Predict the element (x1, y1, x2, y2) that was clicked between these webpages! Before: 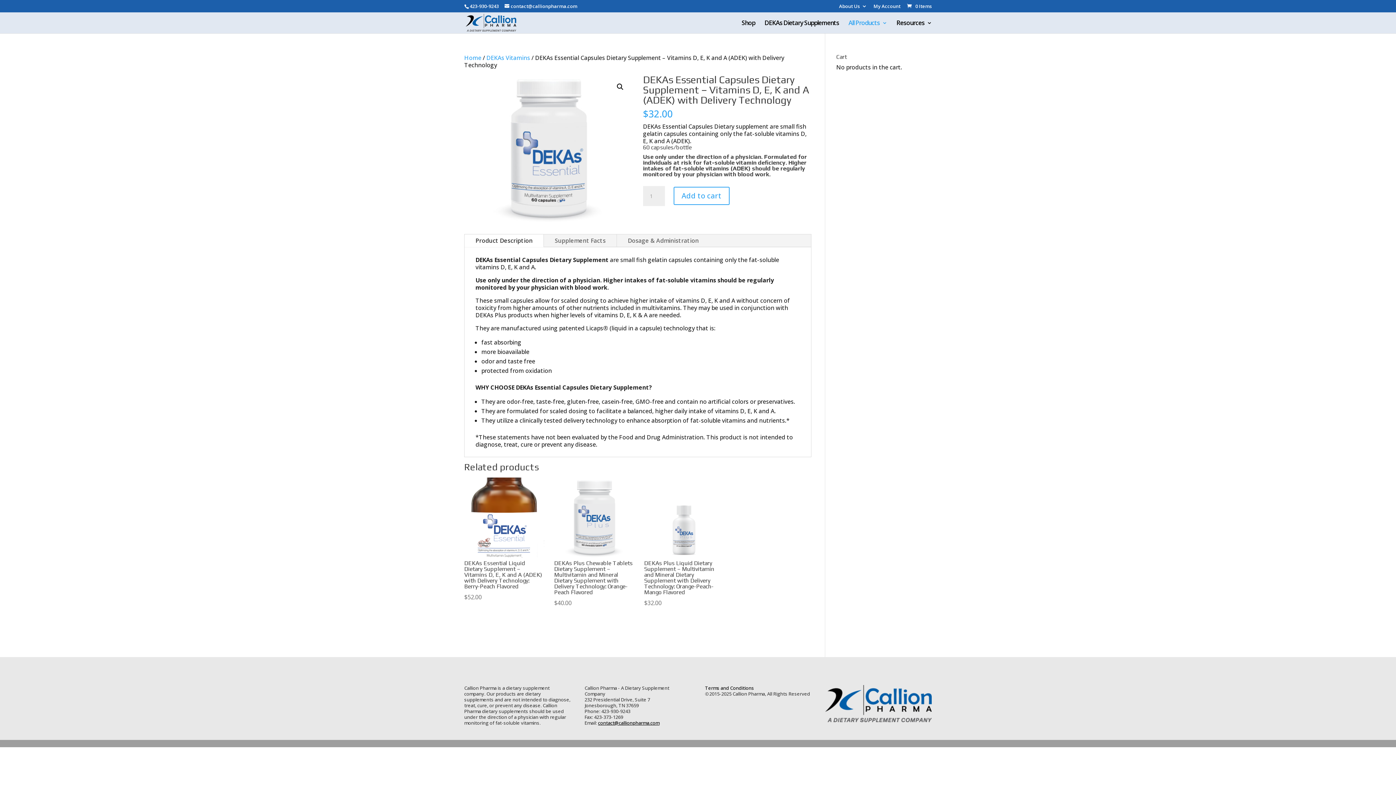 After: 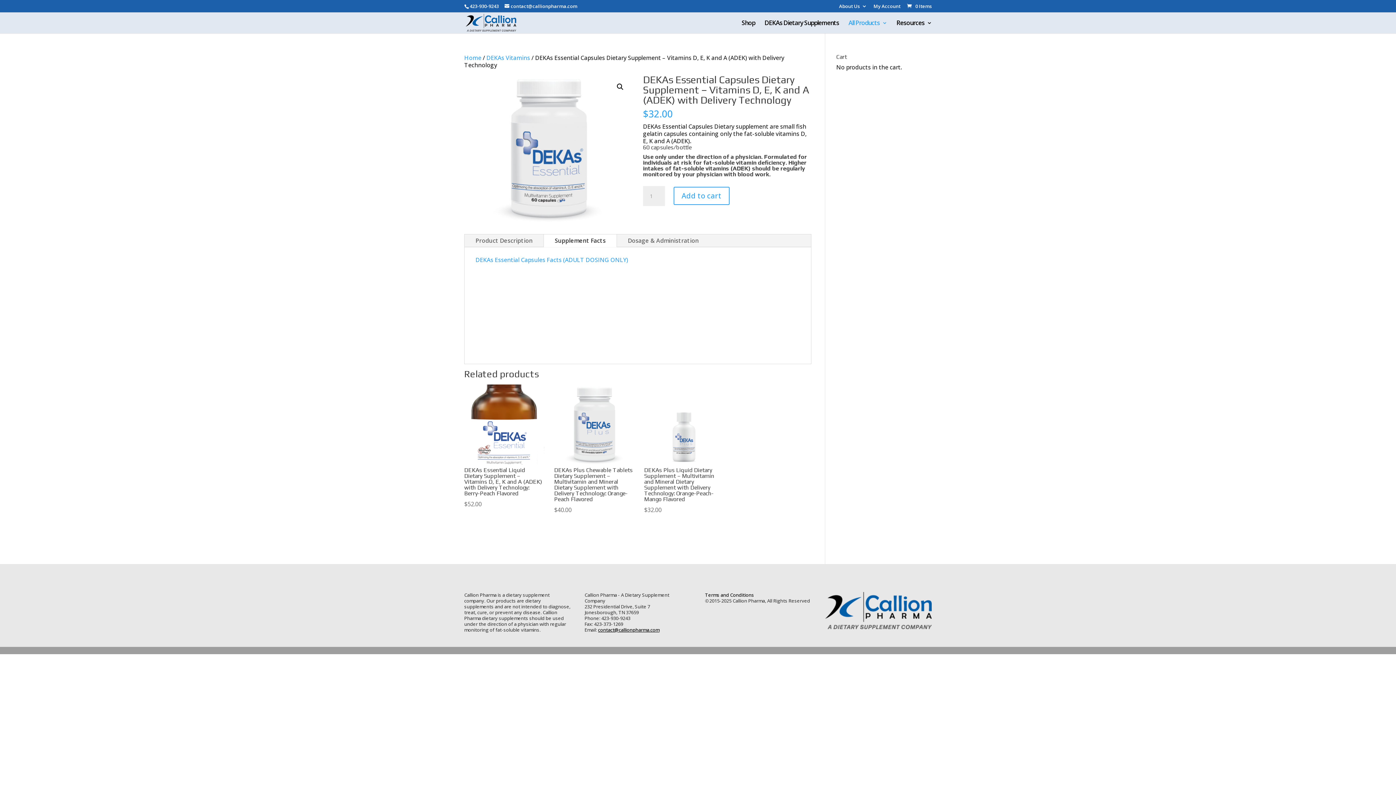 Action: bbox: (544, 234, 616, 247) label: Supplement Facts